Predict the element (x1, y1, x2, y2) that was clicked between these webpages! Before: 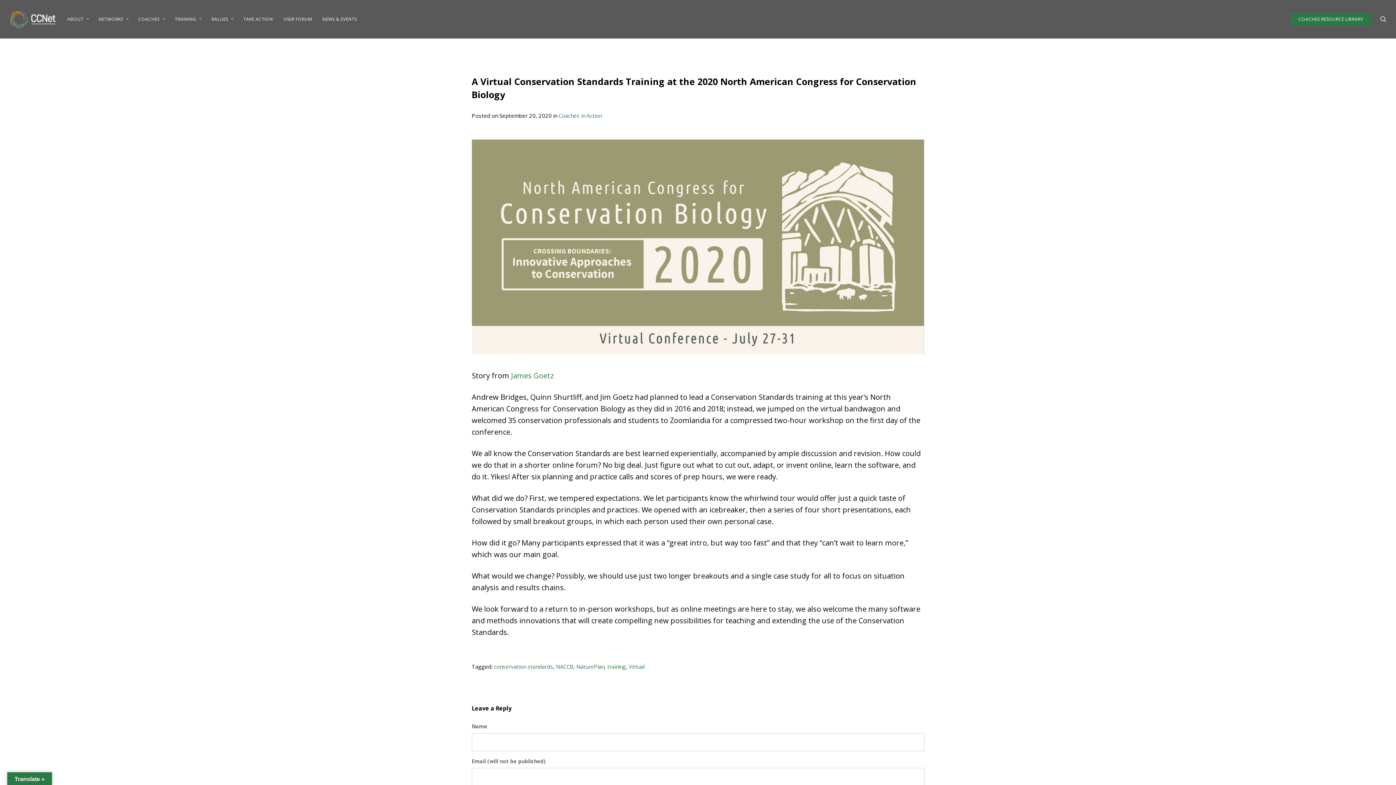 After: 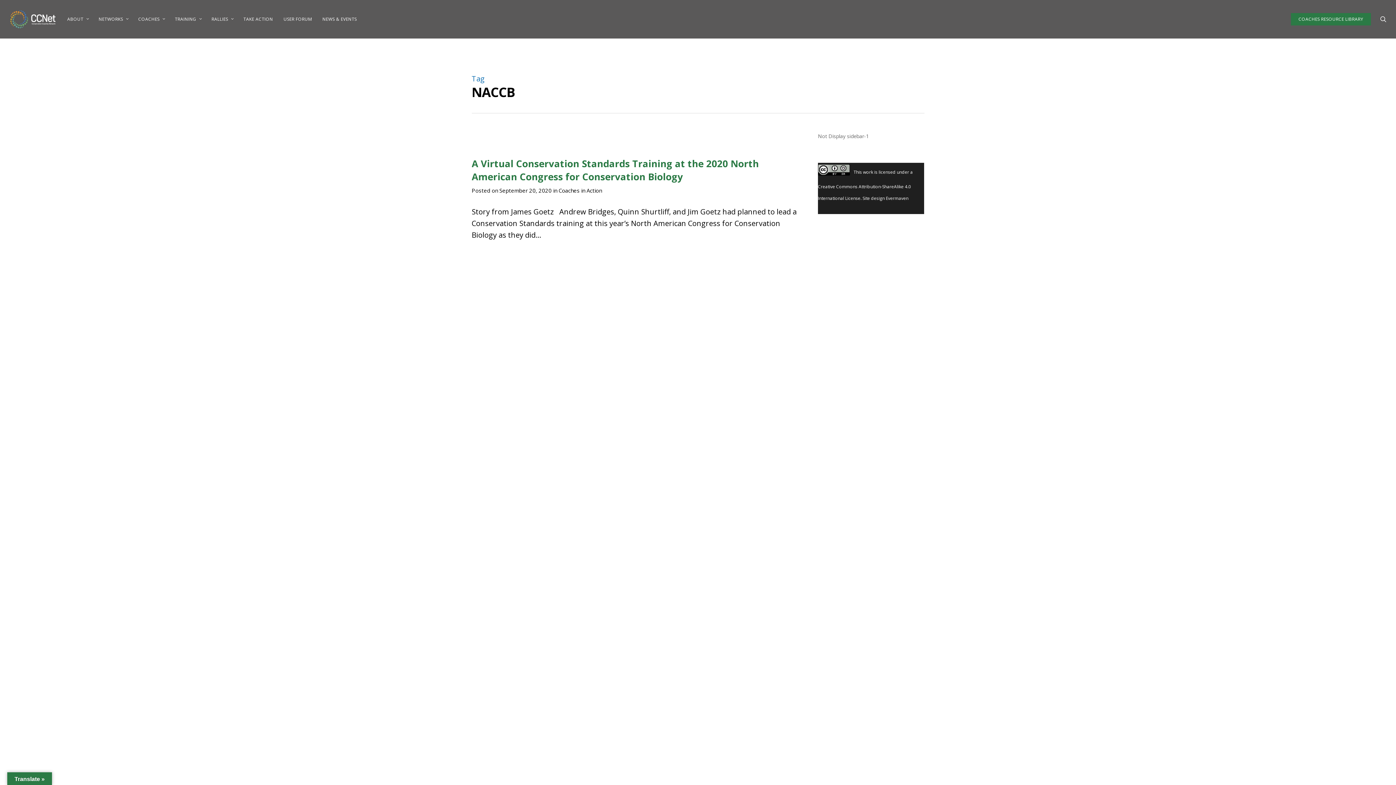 Action: label: NACCB bbox: (556, 663, 573, 670)